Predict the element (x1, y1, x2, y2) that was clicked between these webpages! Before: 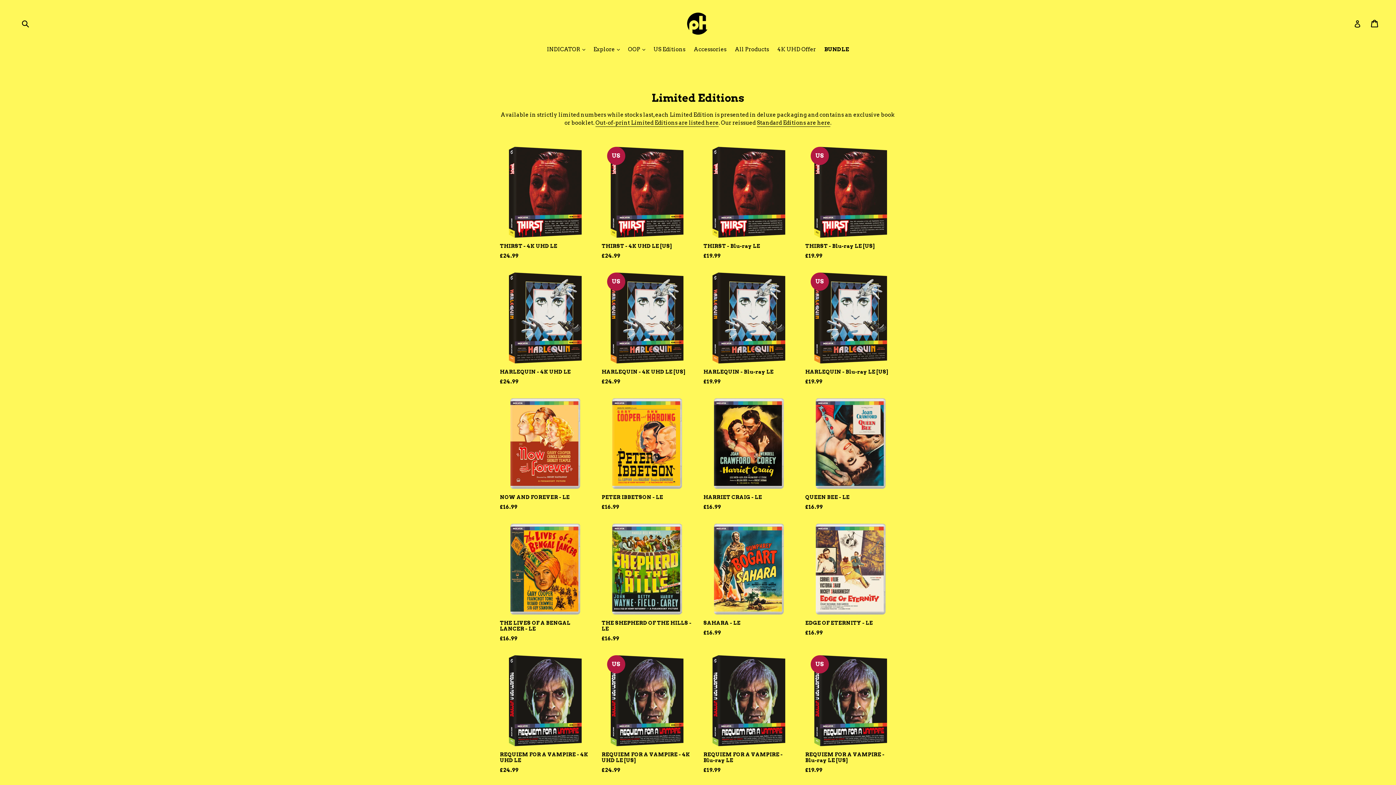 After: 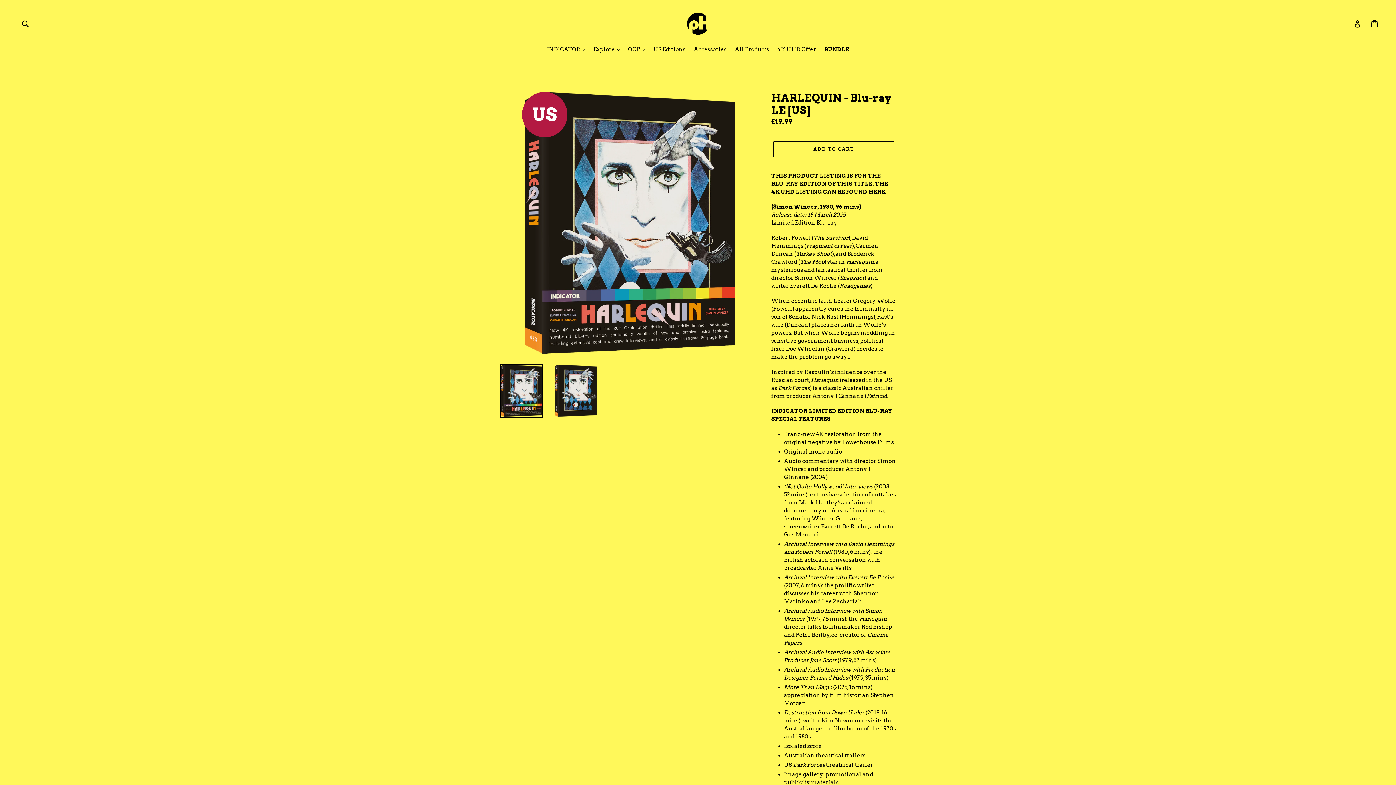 Action: bbox: (805, 272, 896, 385) label: US
HARLEQUIN - Blu-ray LE [US]
Regular price
£19.99